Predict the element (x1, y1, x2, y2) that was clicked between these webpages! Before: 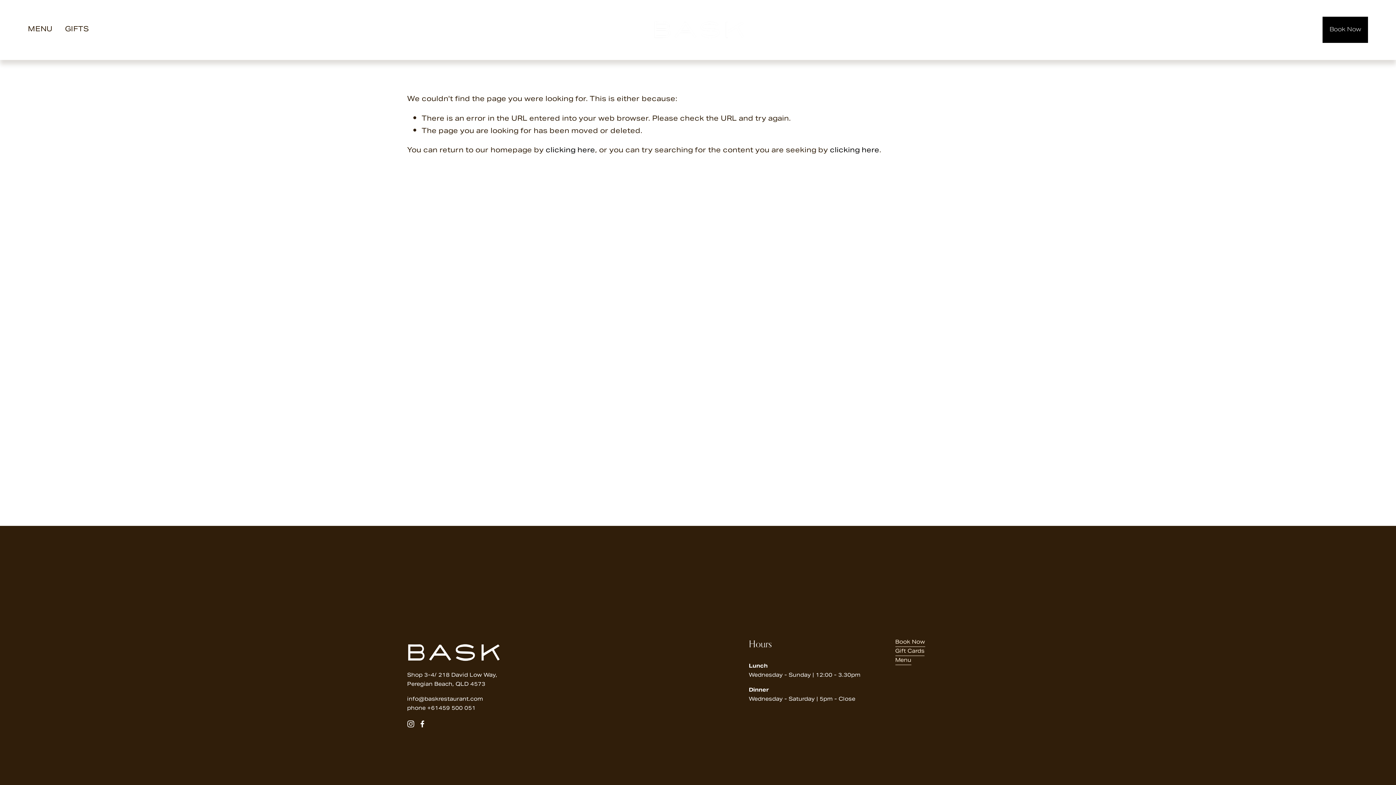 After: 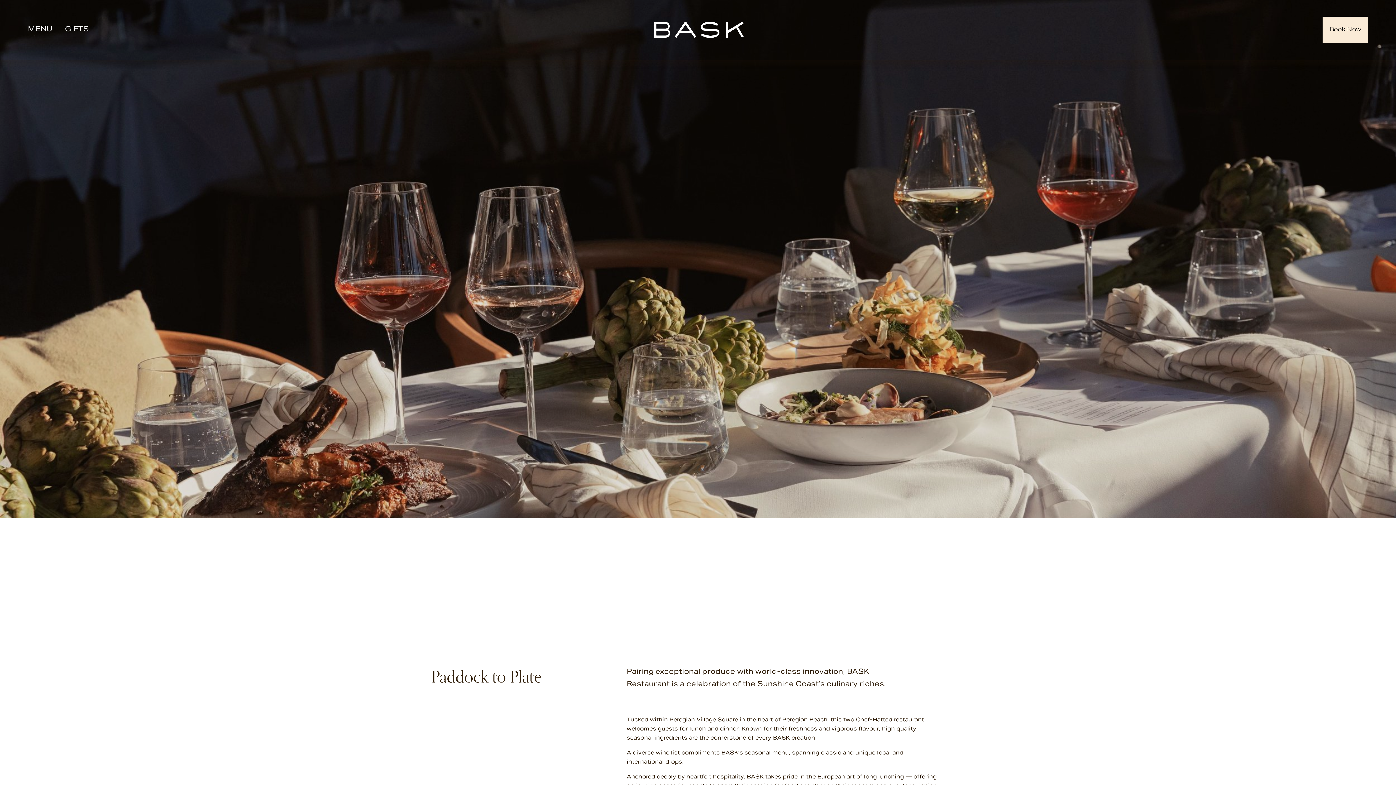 Action: bbox: (653, 20, 745, 39)